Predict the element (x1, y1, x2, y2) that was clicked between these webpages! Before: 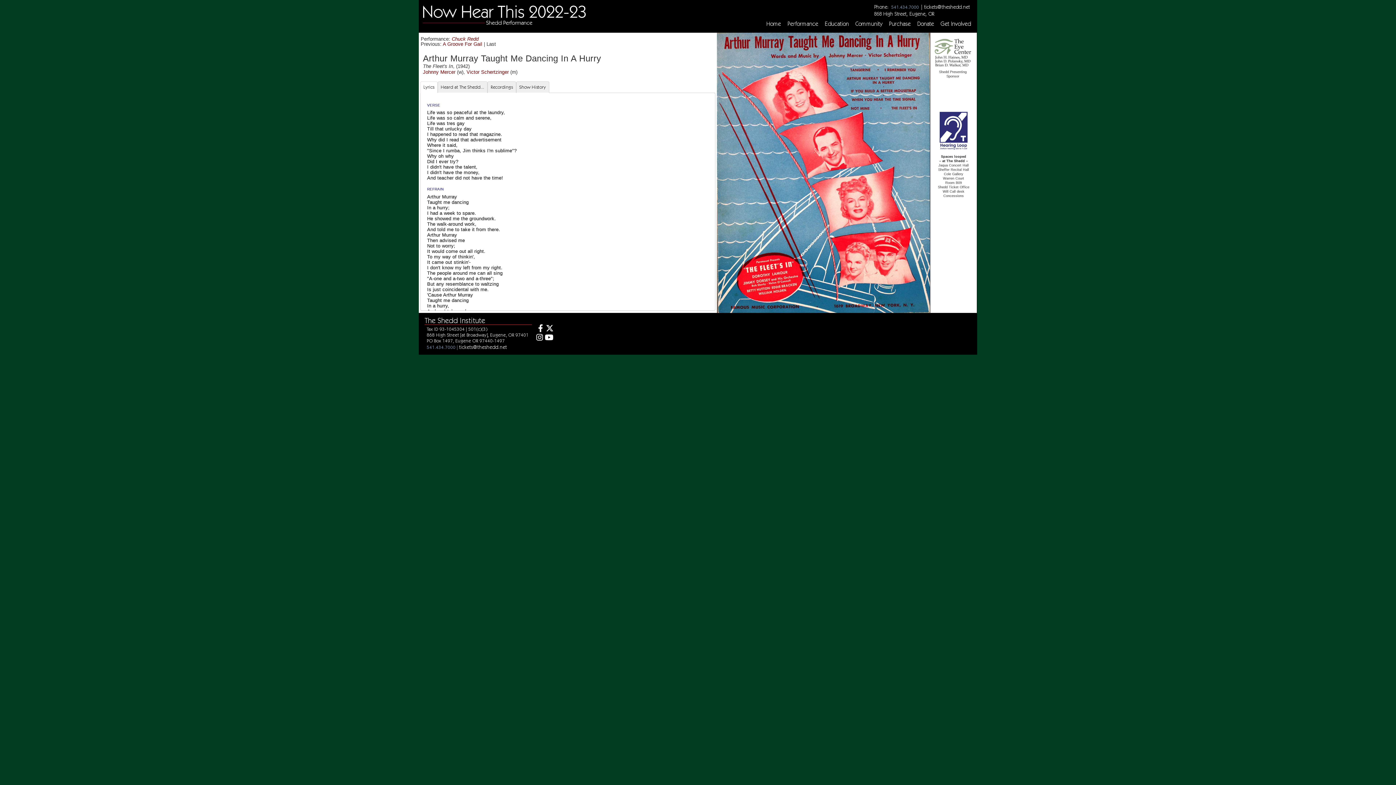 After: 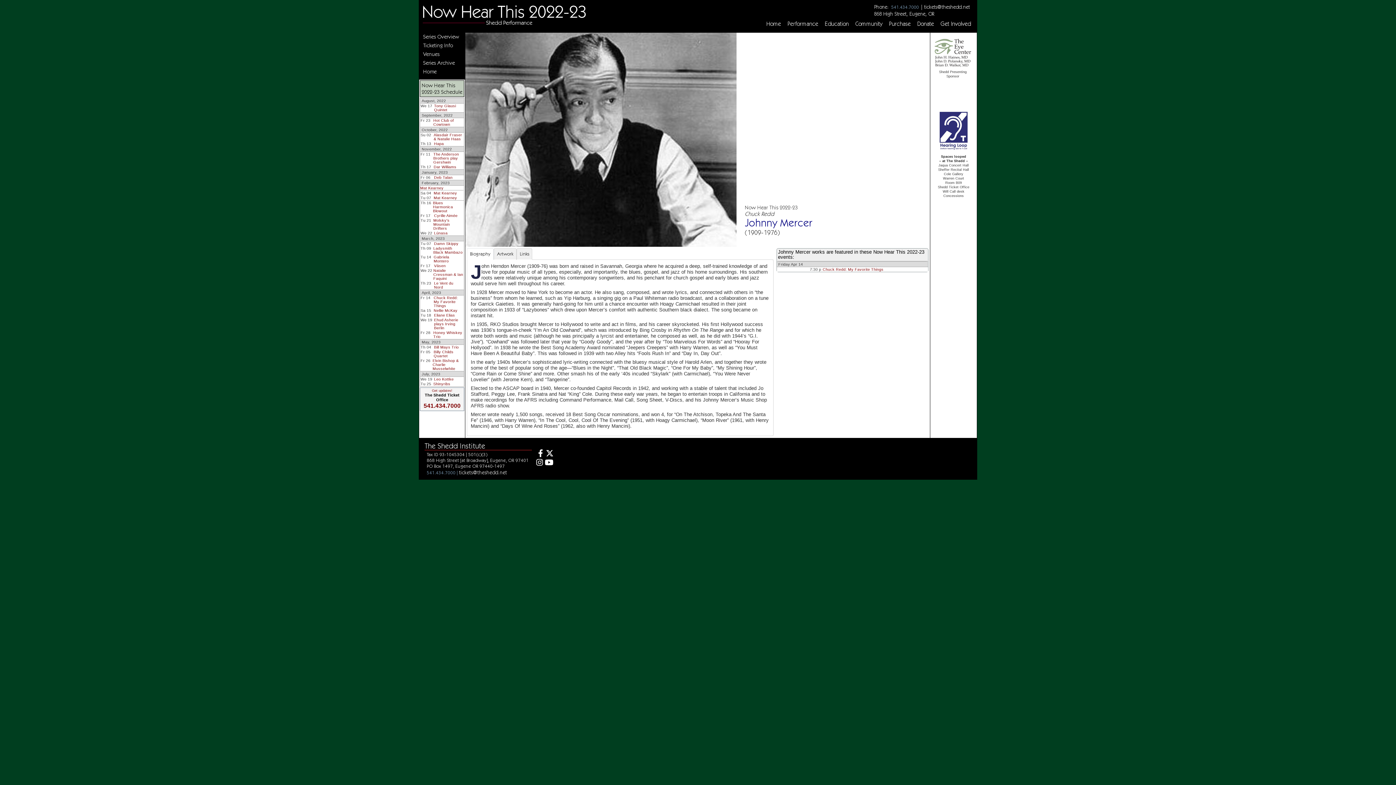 Action: label: Johnny Mercer bbox: (423, 69, 455, 74)